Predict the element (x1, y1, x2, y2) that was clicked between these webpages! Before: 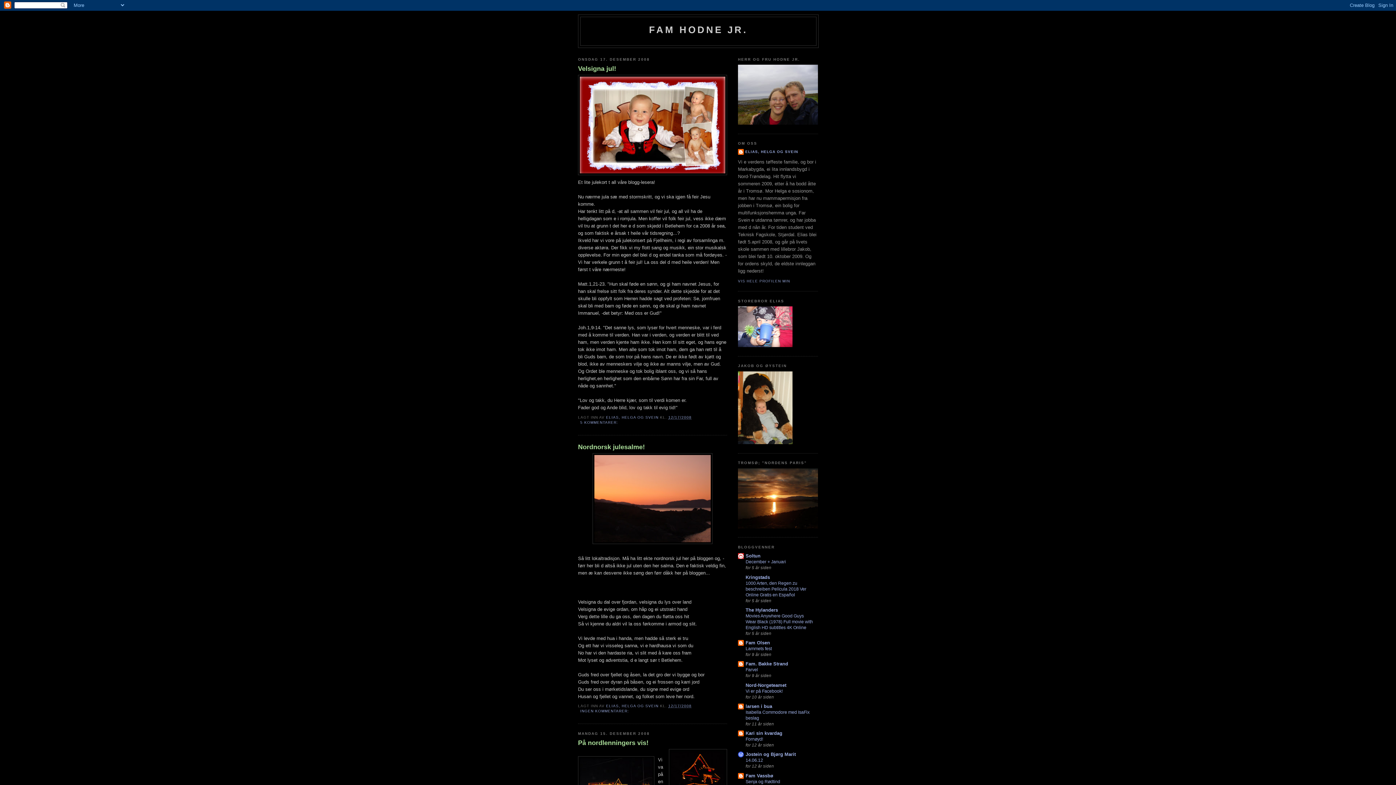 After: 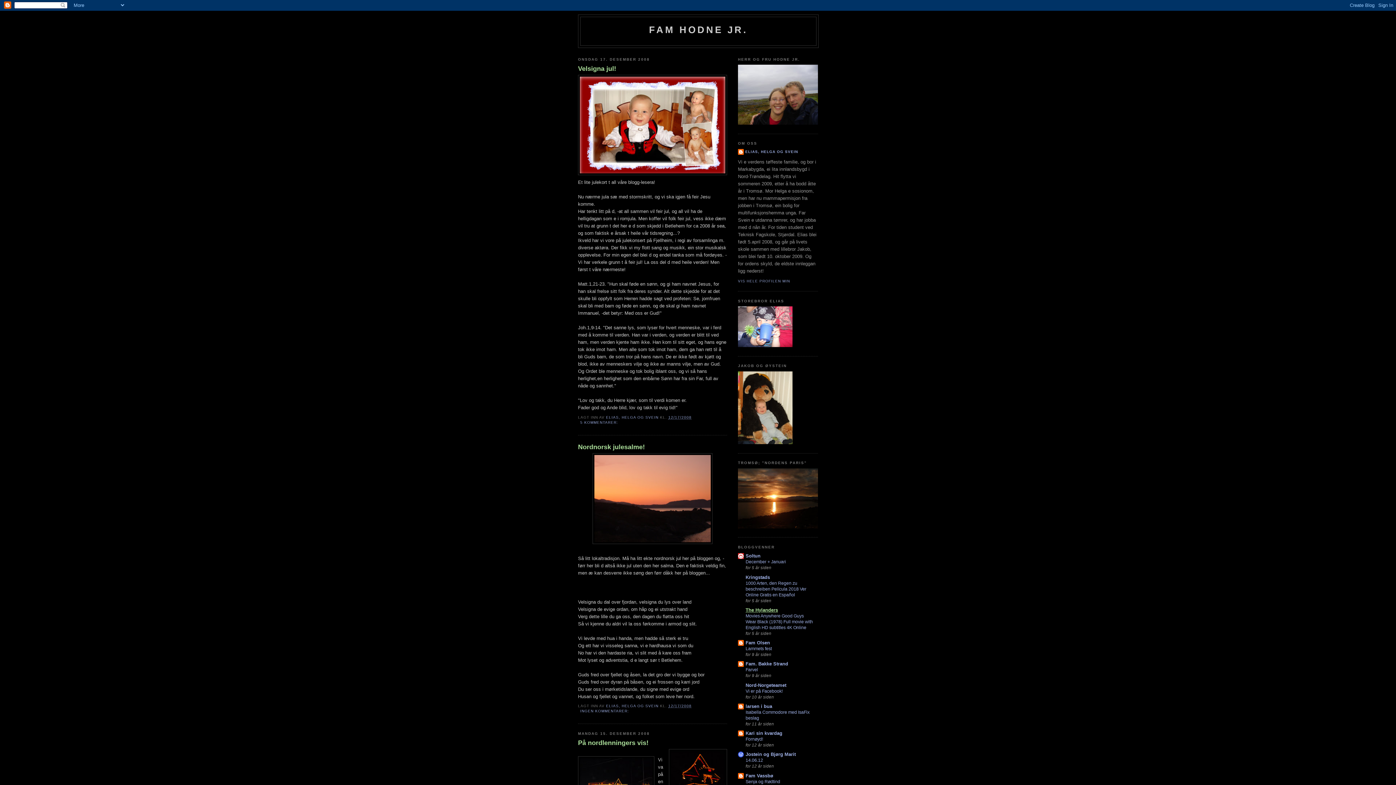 Action: bbox: (745, 607, 778, 613) label: The Hylanders